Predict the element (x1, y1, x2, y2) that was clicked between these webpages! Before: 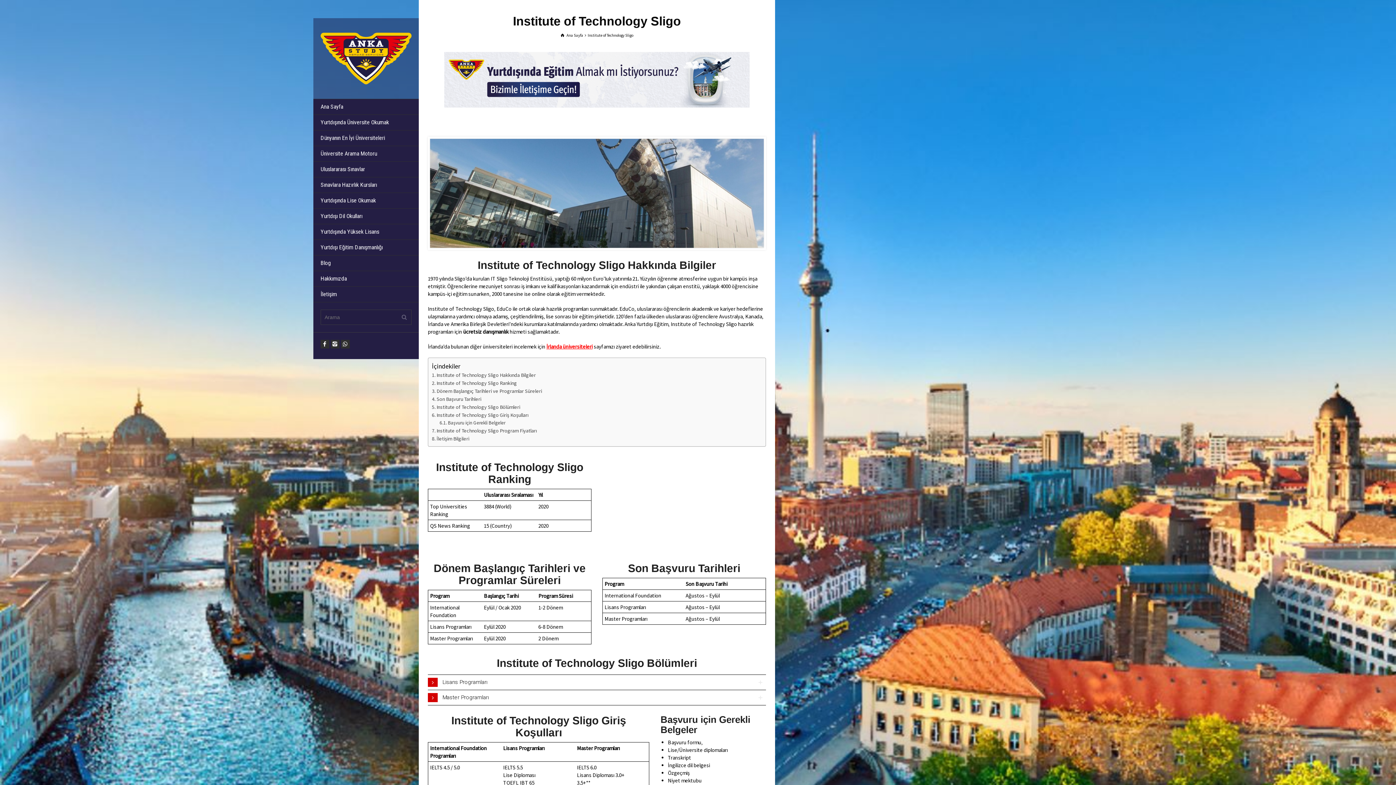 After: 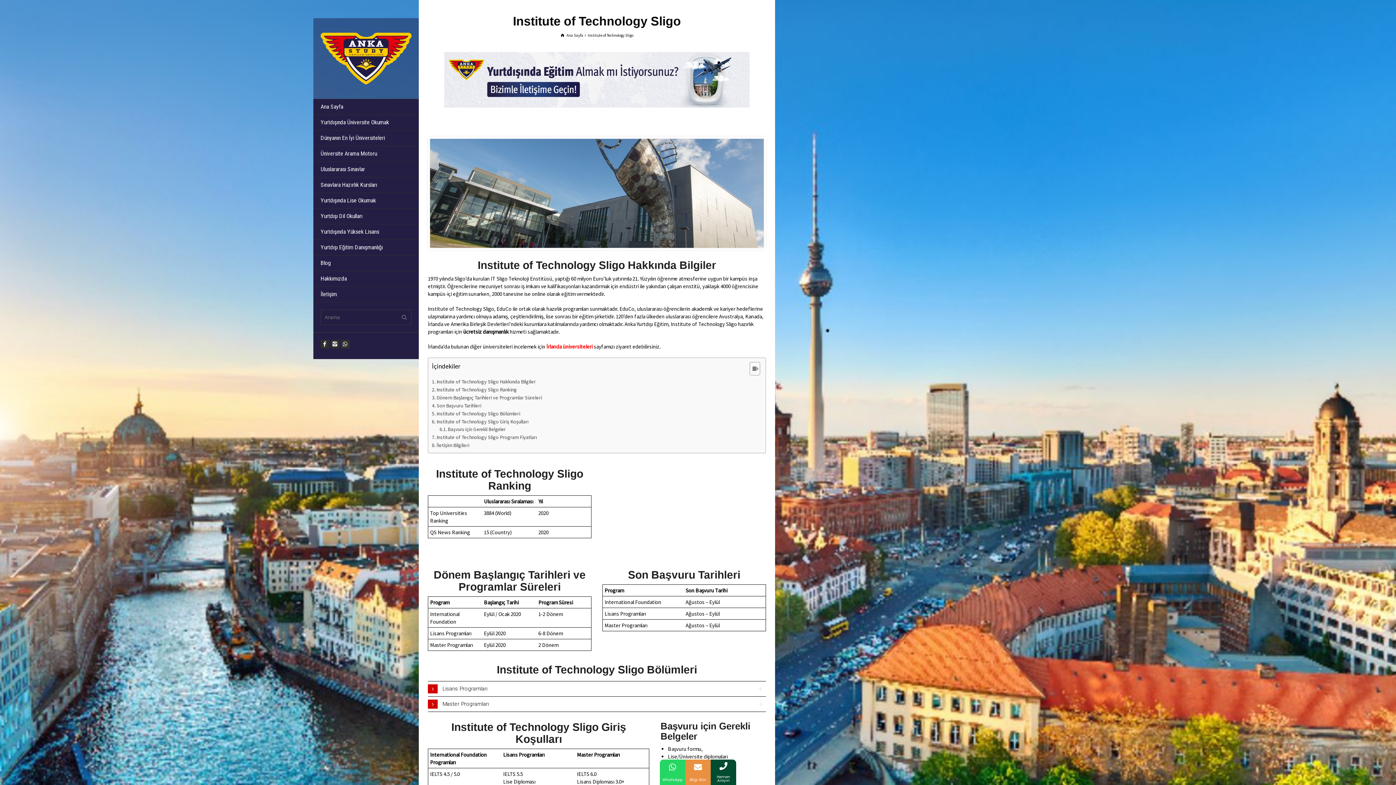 Action: bbox: (546, 343, 592, 350) label: İrlanda üniversiteleri